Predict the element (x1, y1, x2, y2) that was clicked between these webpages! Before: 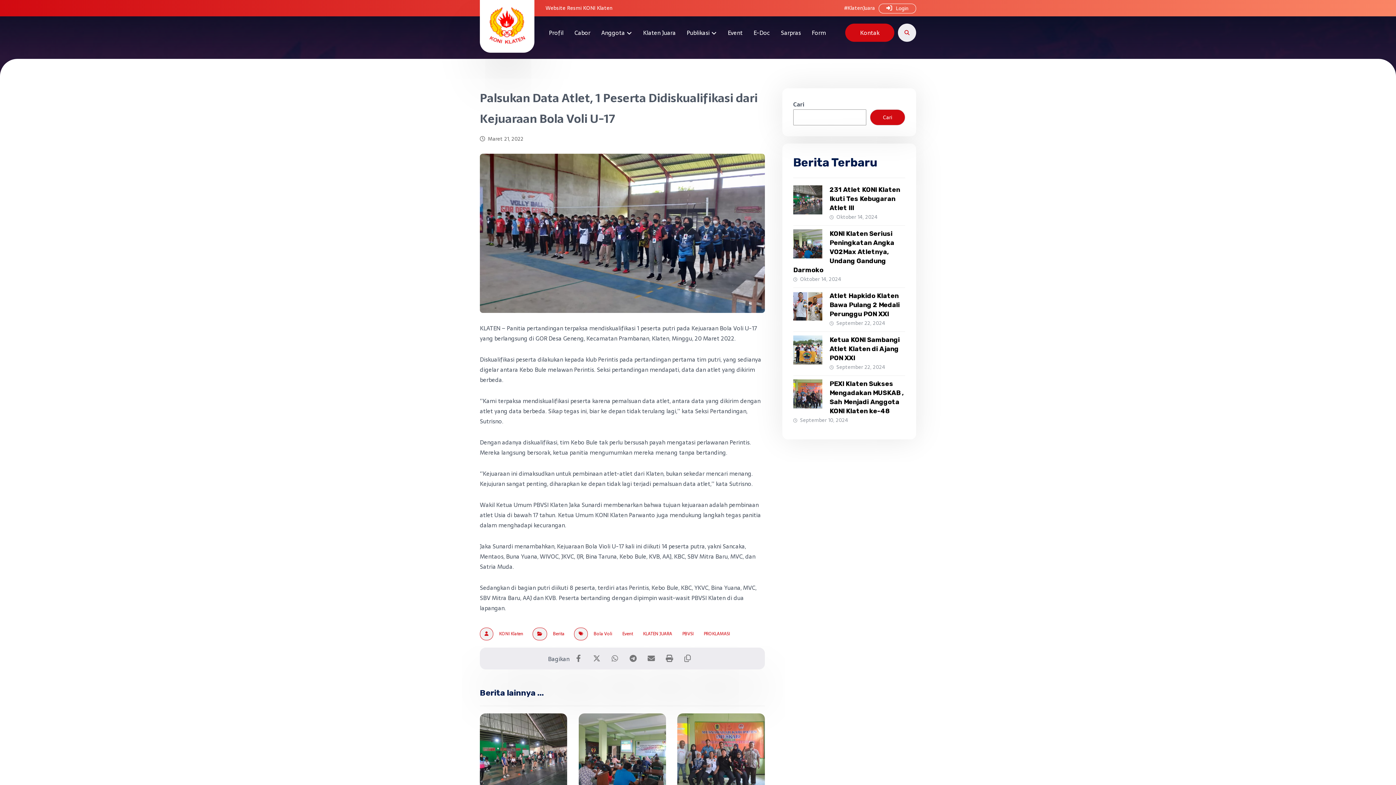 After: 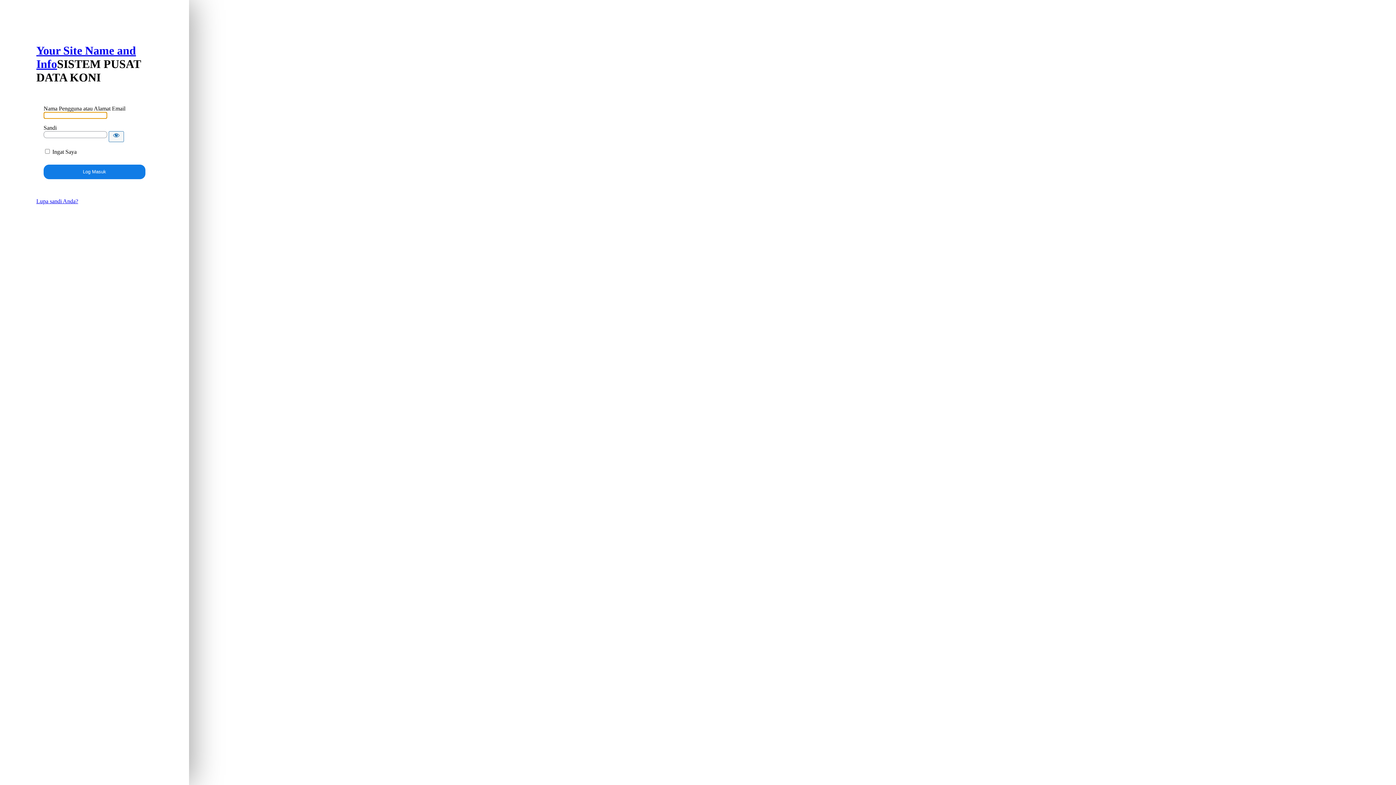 Action: label: Login bbox: (878, 3, 916, 13)